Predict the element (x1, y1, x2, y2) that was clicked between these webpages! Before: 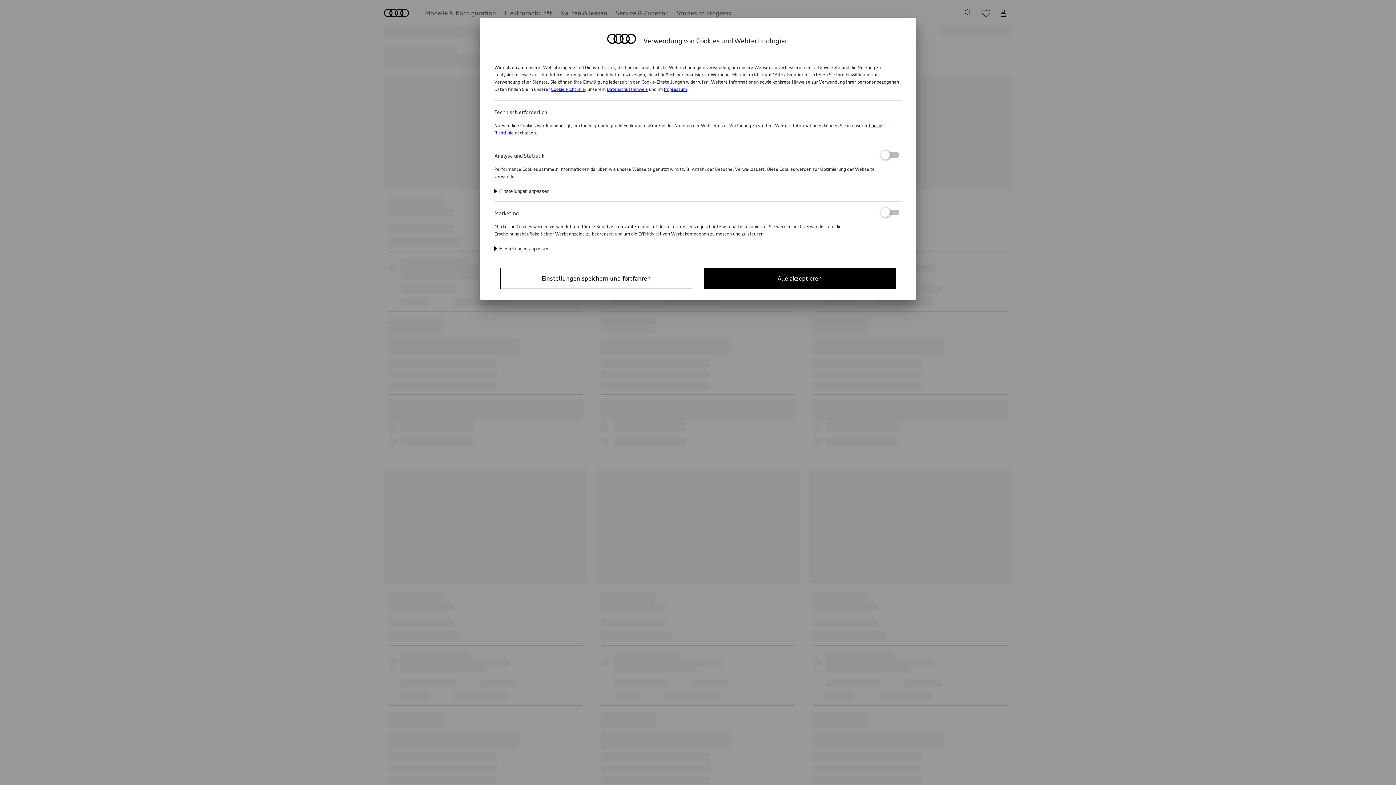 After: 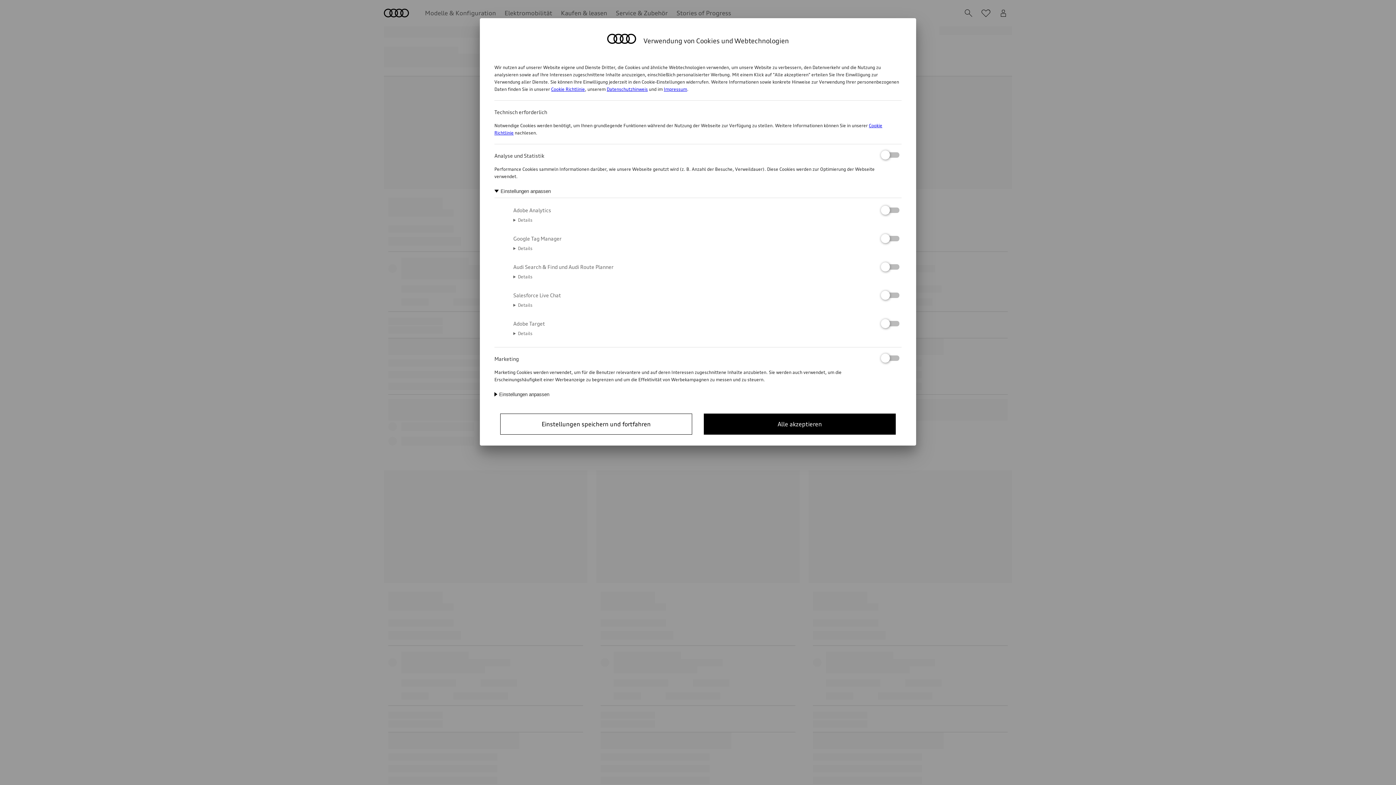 Action: bbox: (494, 188, 549, 194) label: Einstellungen anpassen